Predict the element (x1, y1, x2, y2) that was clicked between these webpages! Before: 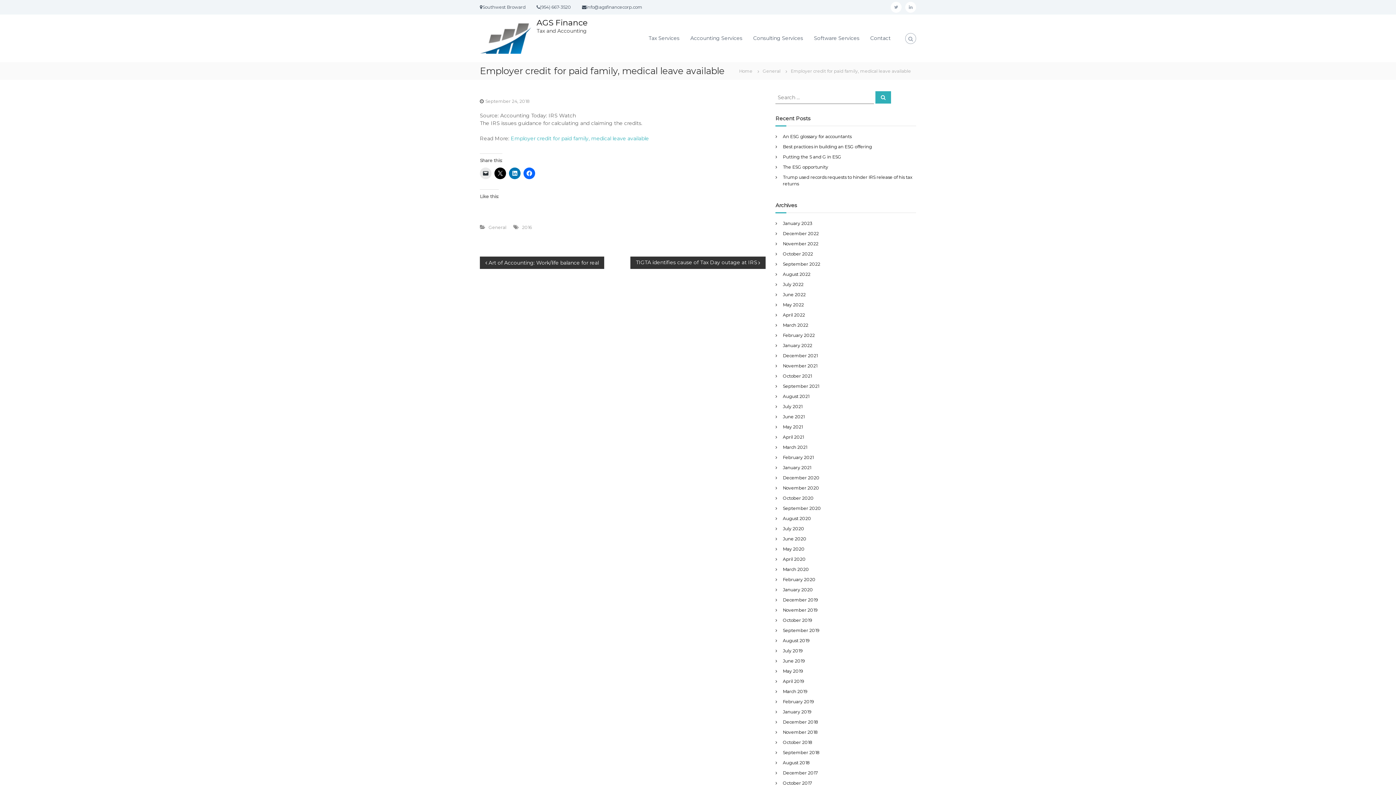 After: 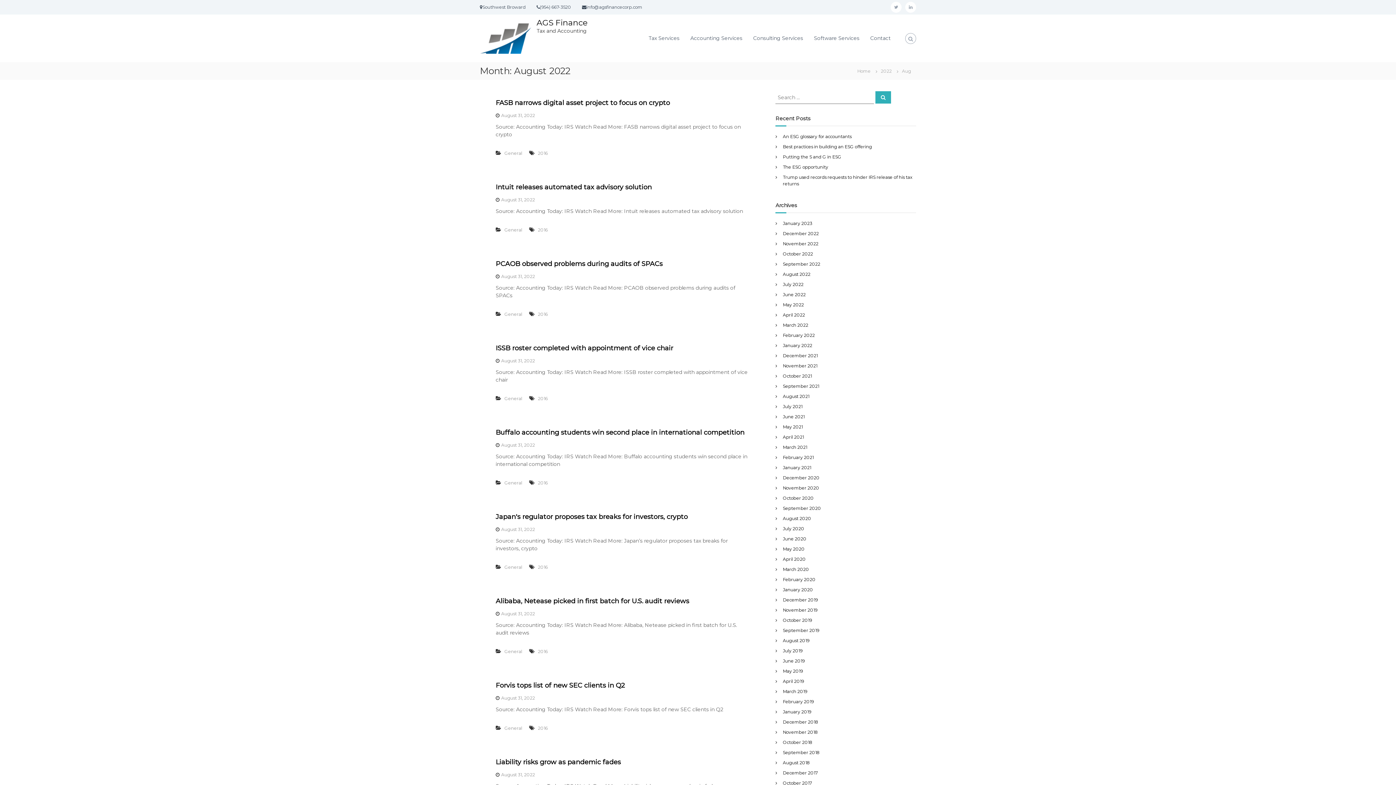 Action: bbox: (783, 271, 810, 277) label: August 2022